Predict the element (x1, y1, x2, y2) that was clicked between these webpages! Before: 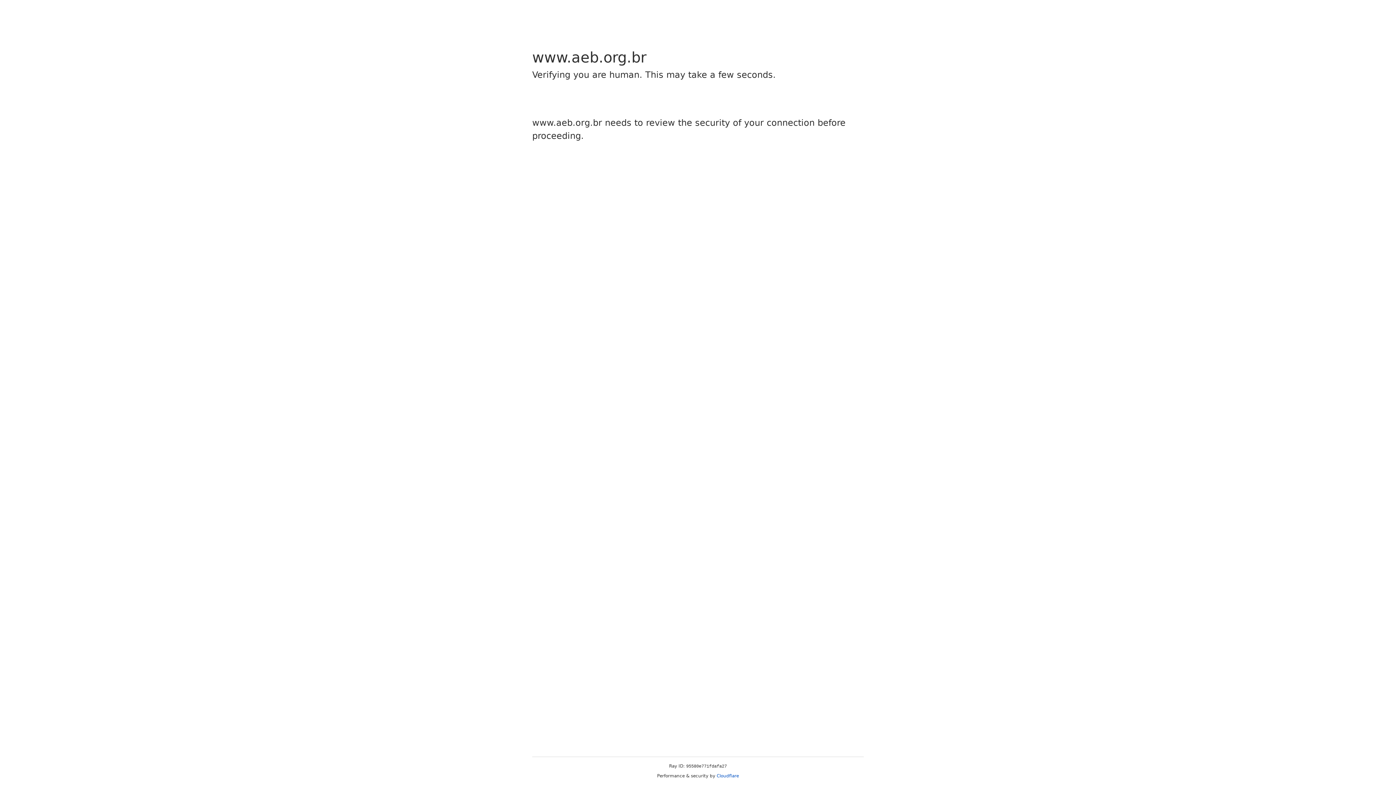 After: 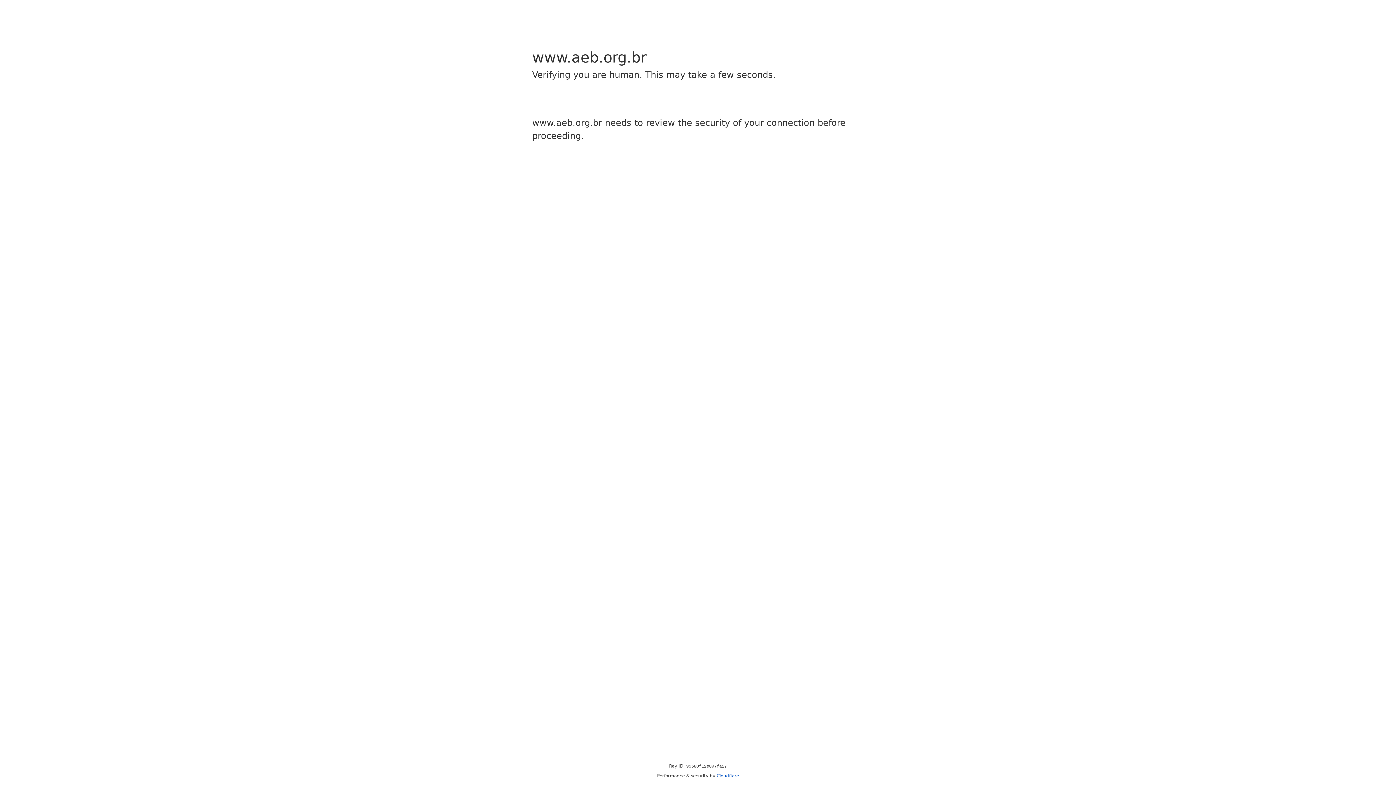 Action: bbox: (716, 773, 739, 778) label: Cloudflare